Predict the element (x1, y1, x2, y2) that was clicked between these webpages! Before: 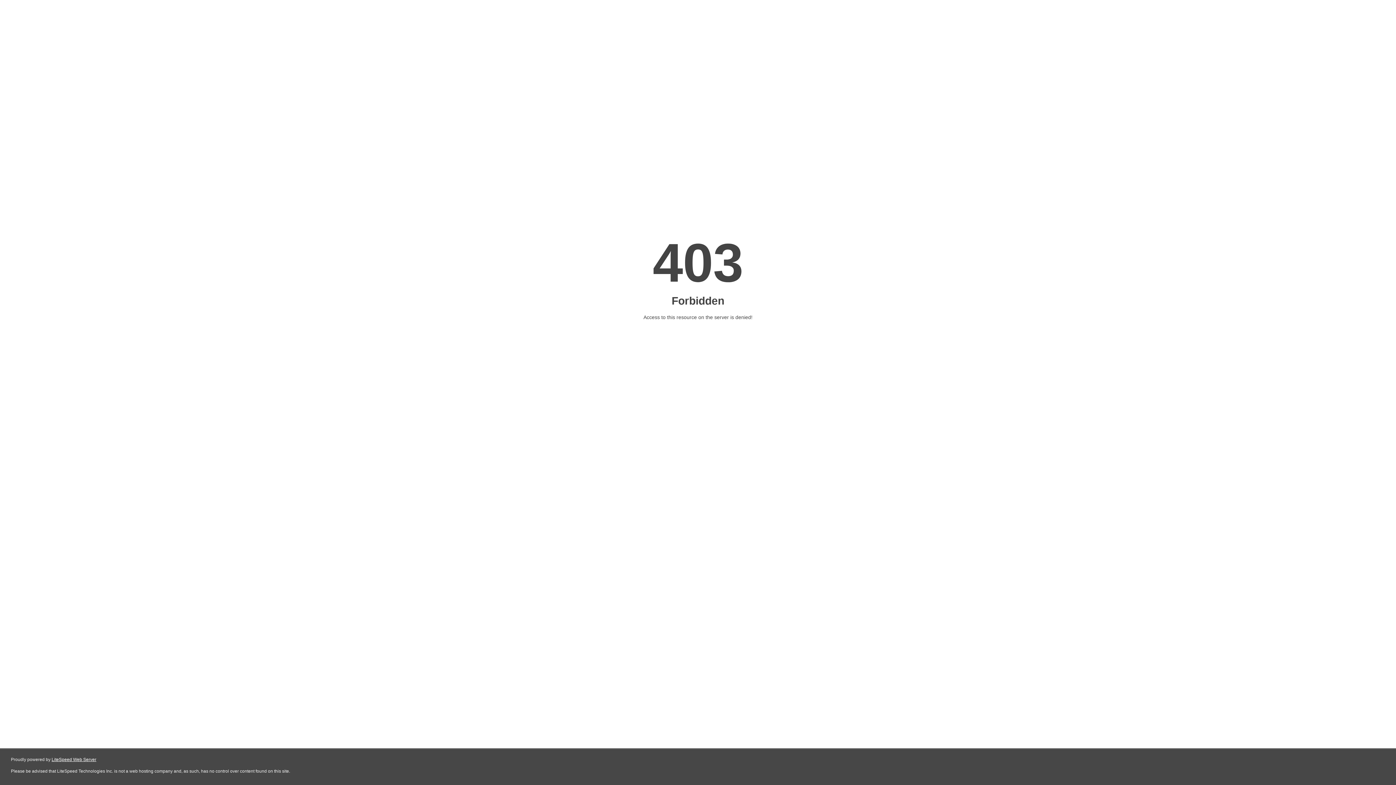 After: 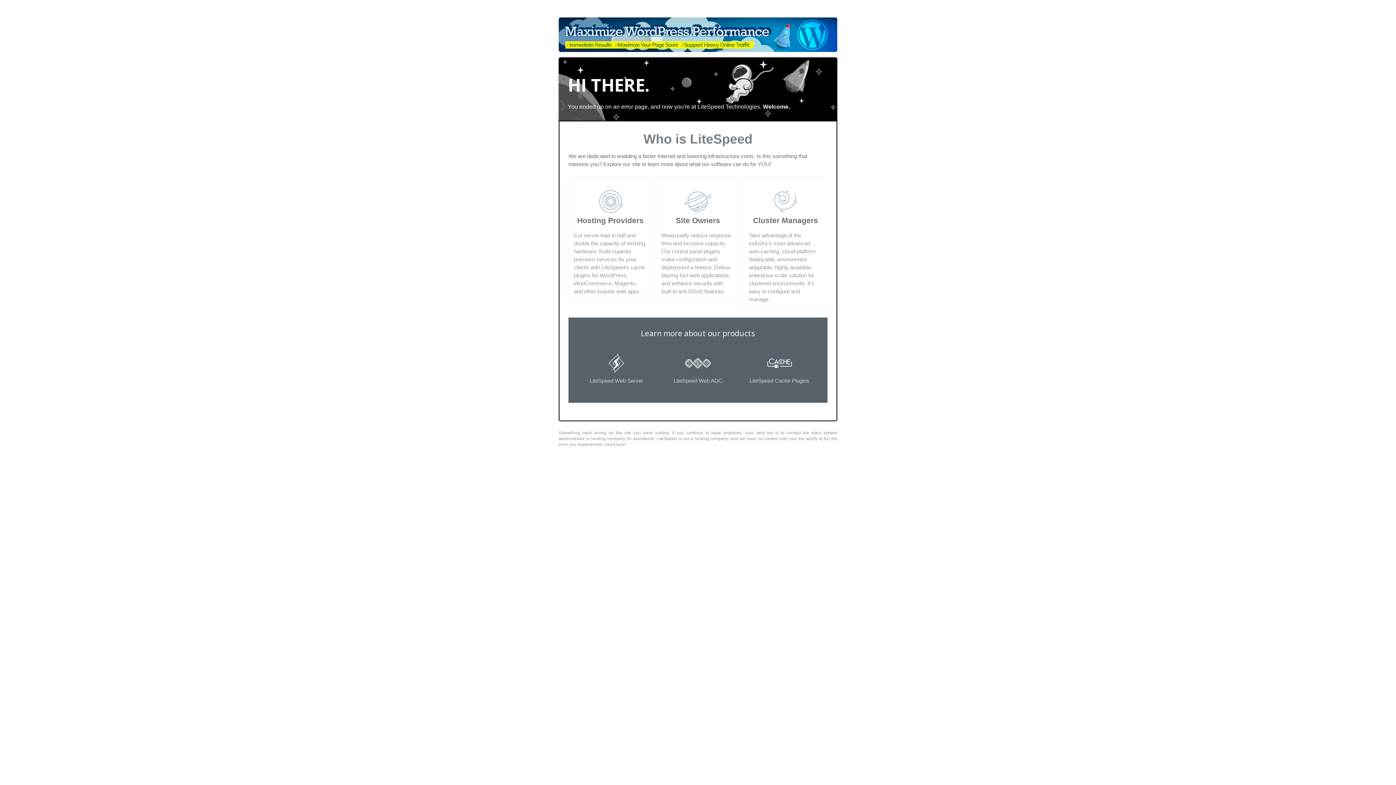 Action: label: LiteSpeed Web Server bbox: (51, 757, 96, 762)